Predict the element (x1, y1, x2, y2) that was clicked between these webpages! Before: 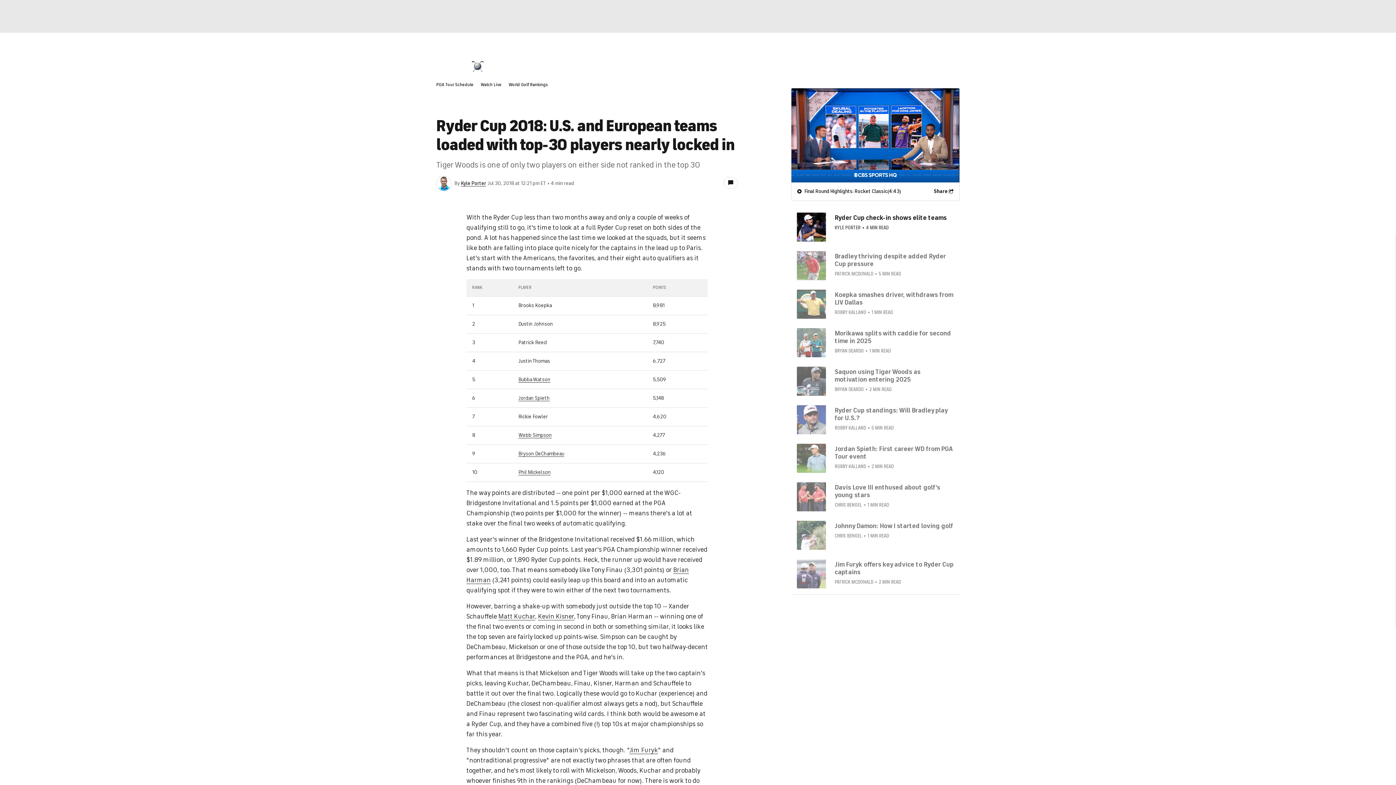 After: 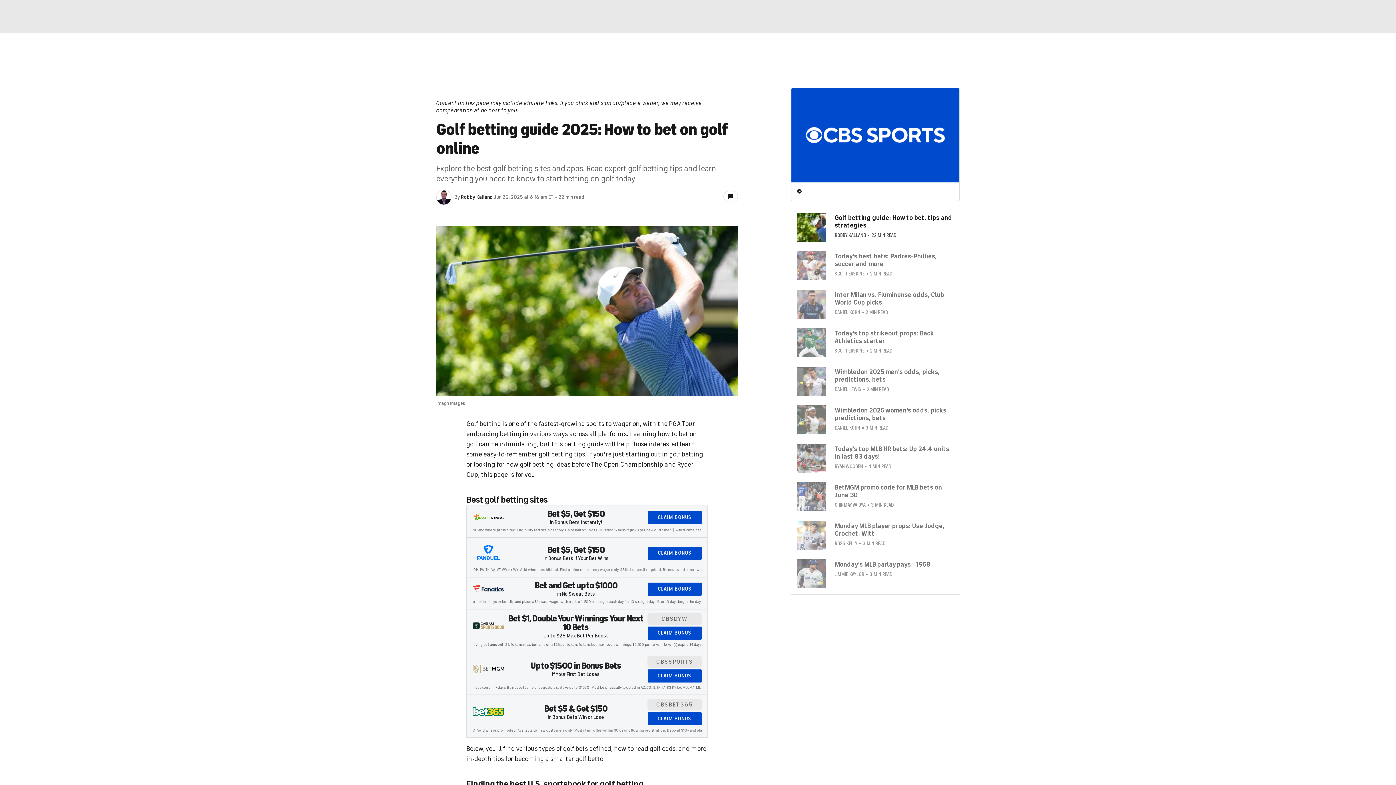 Action: bbox: (688, 56, 727, 76) label: Golf Betting